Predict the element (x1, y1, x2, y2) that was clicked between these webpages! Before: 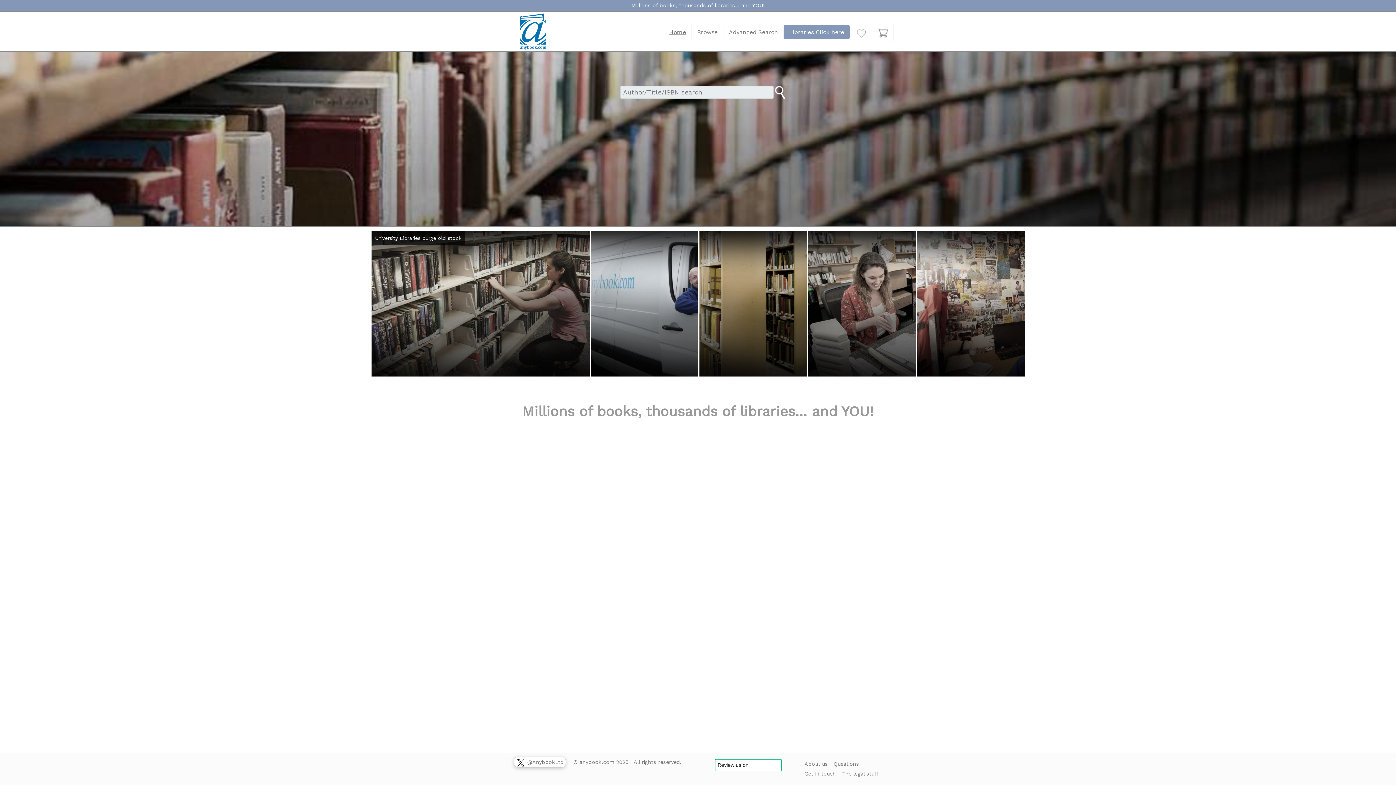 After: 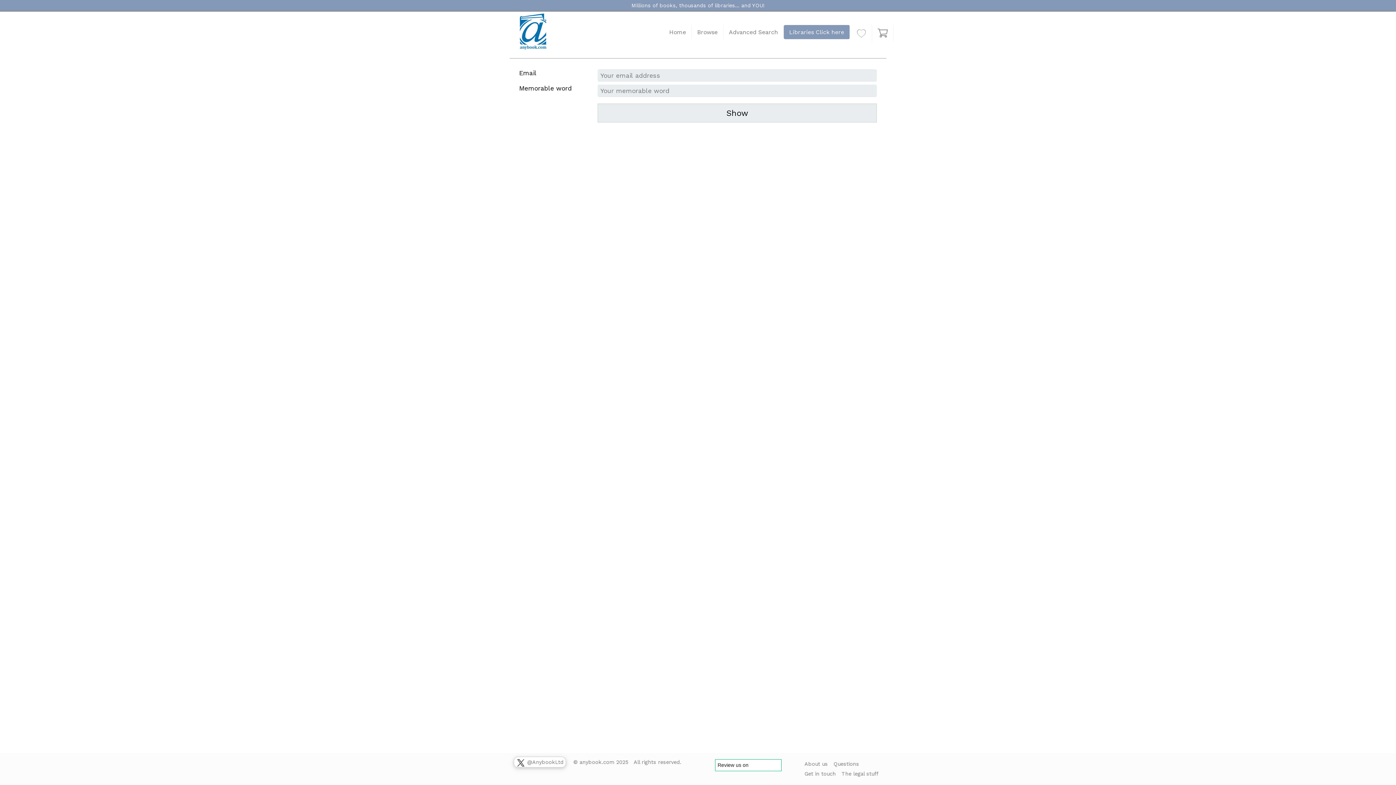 Action: bbox: (851, 25, 872, 42)